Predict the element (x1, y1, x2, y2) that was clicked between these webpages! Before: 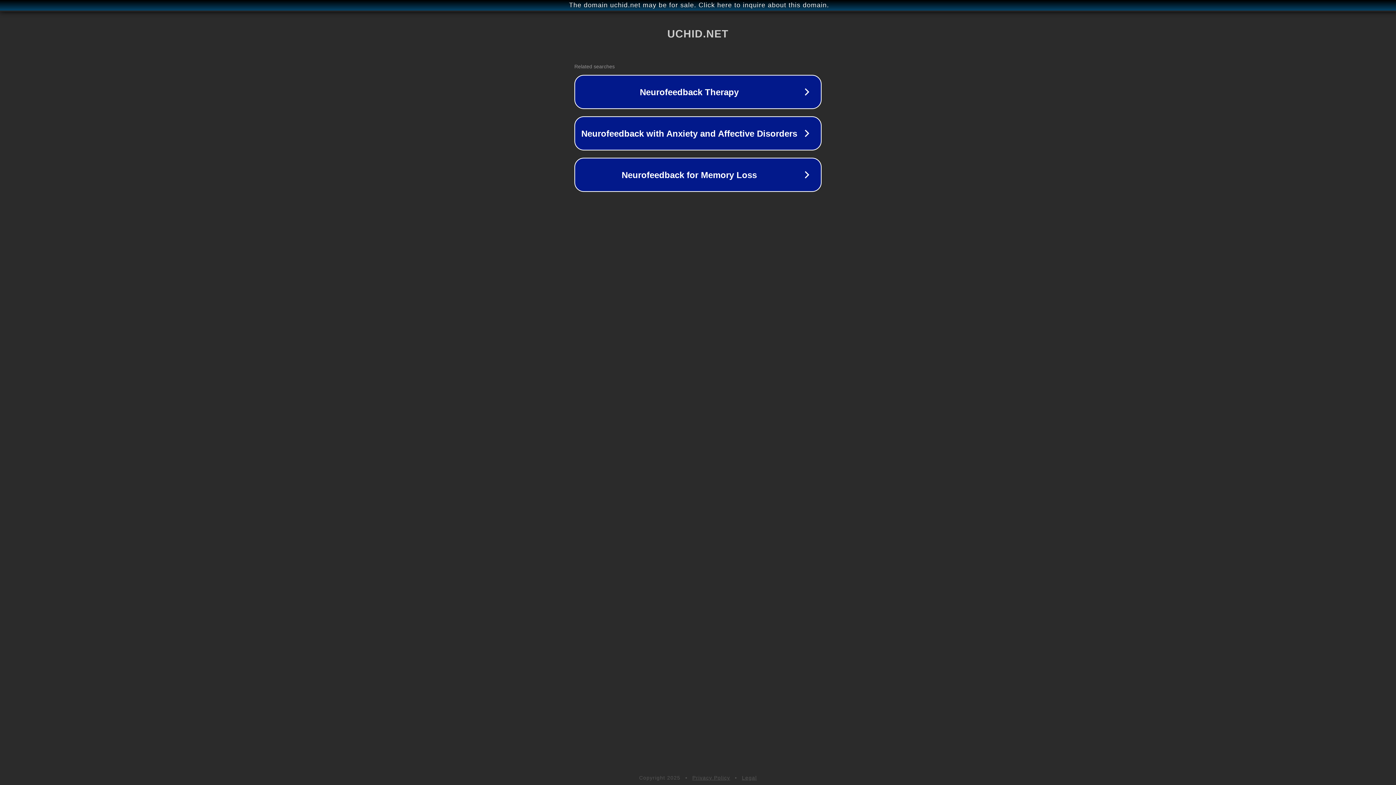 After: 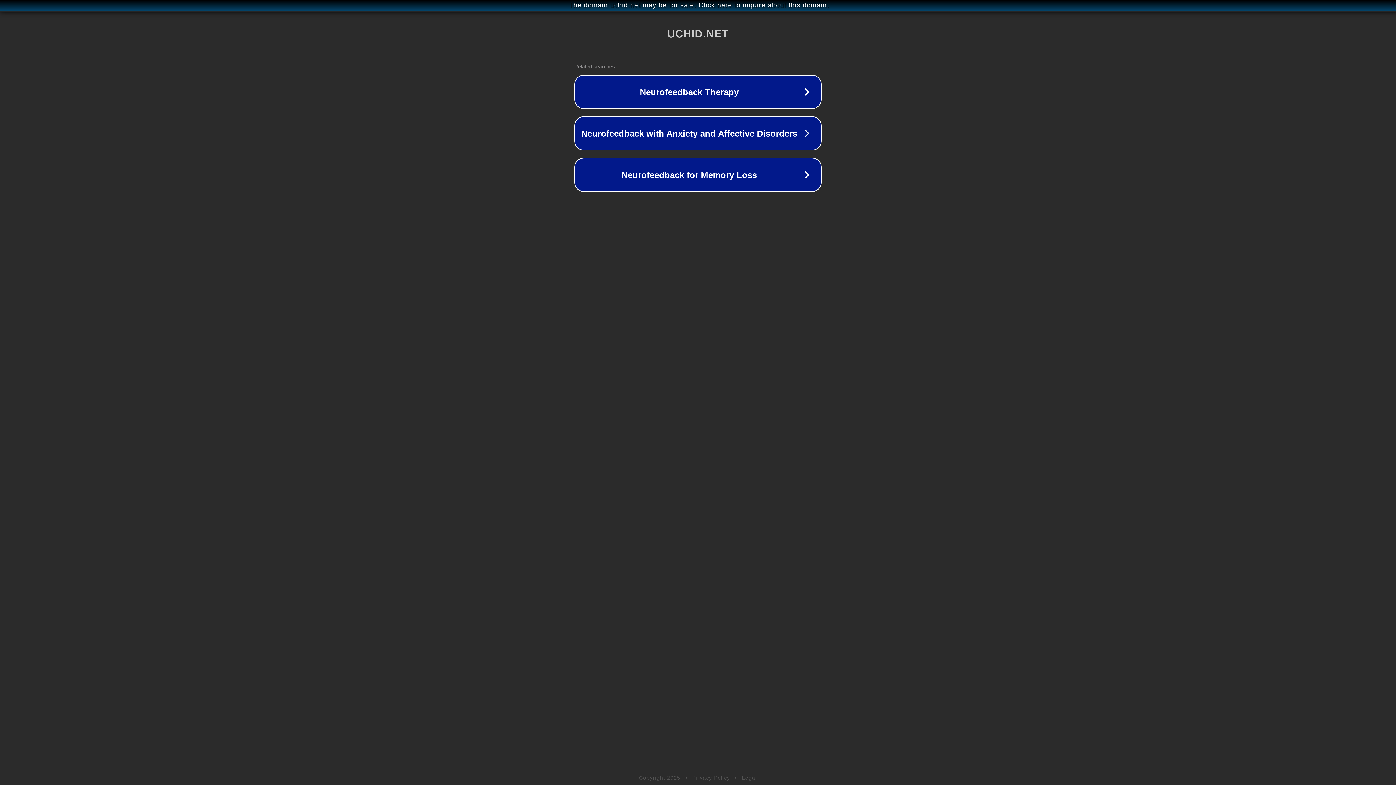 Action: bbox: (692, 775, 730, 781) label: Privacy Policy